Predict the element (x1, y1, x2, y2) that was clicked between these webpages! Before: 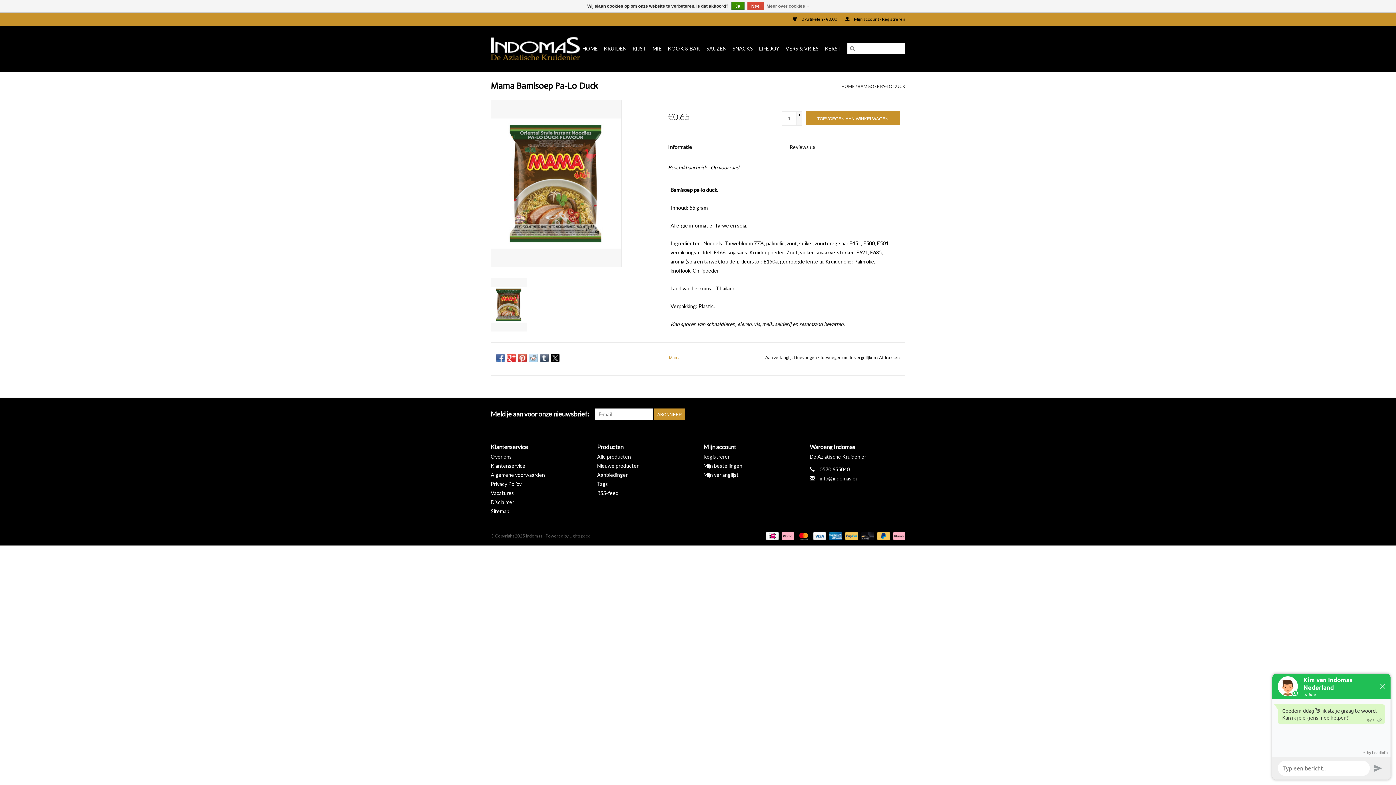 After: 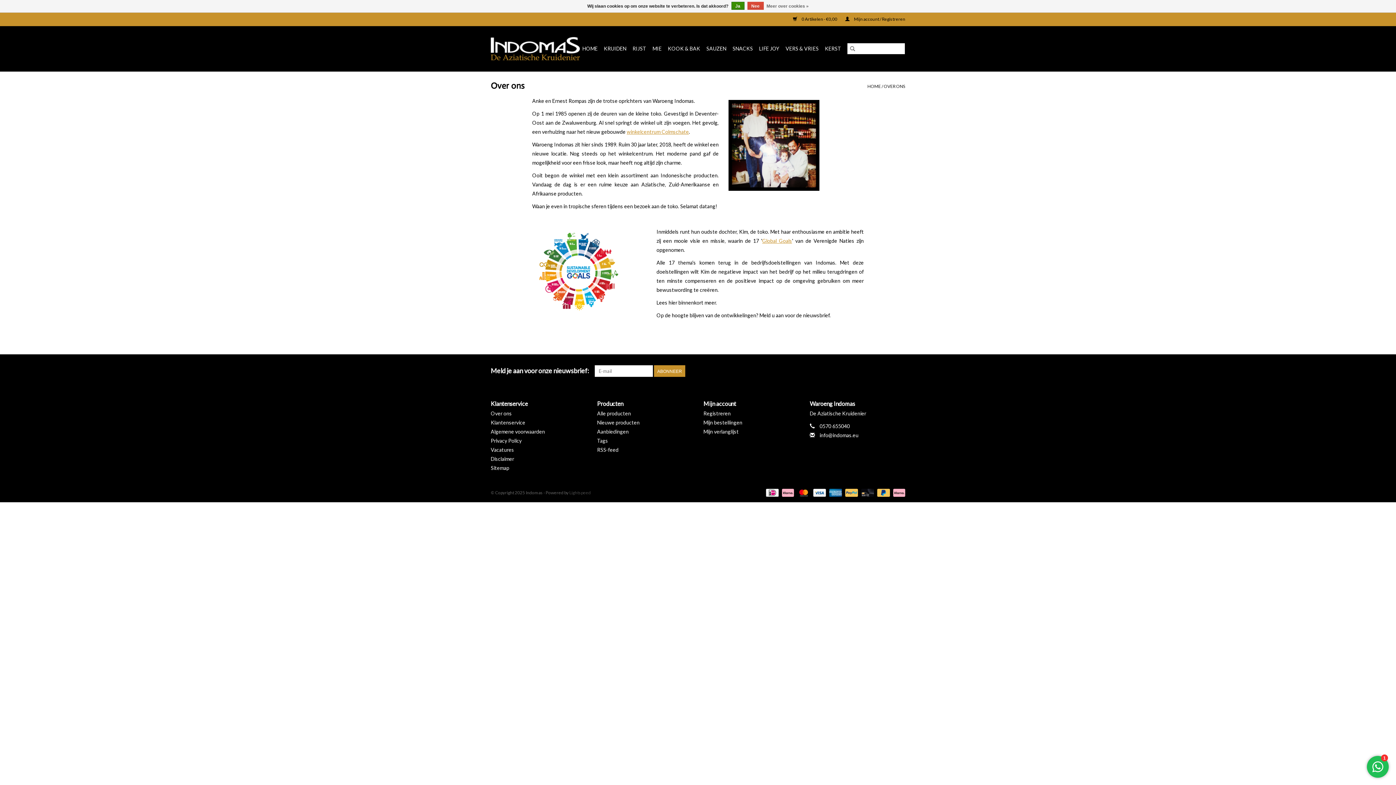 Action: bbox: (490, 453, 512, 459) label: Over ons